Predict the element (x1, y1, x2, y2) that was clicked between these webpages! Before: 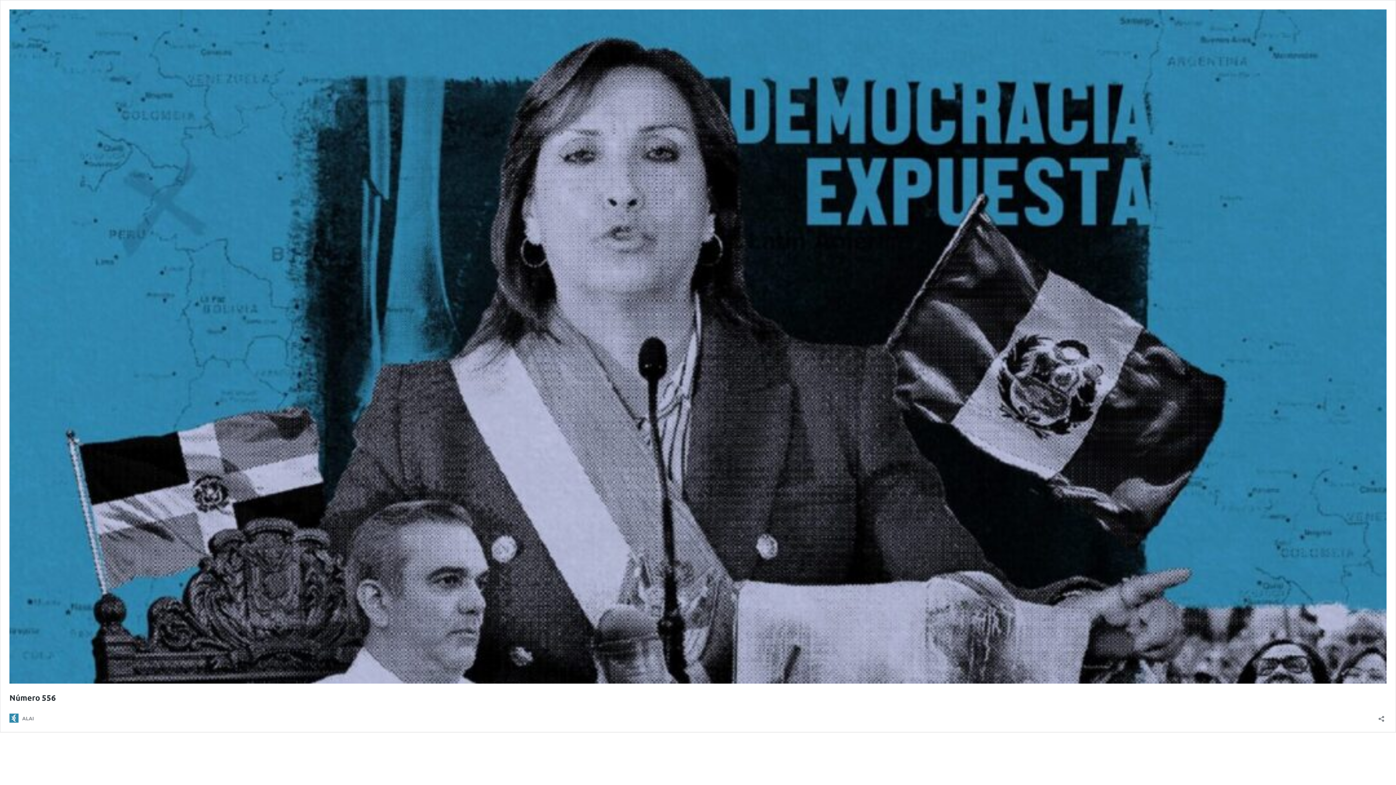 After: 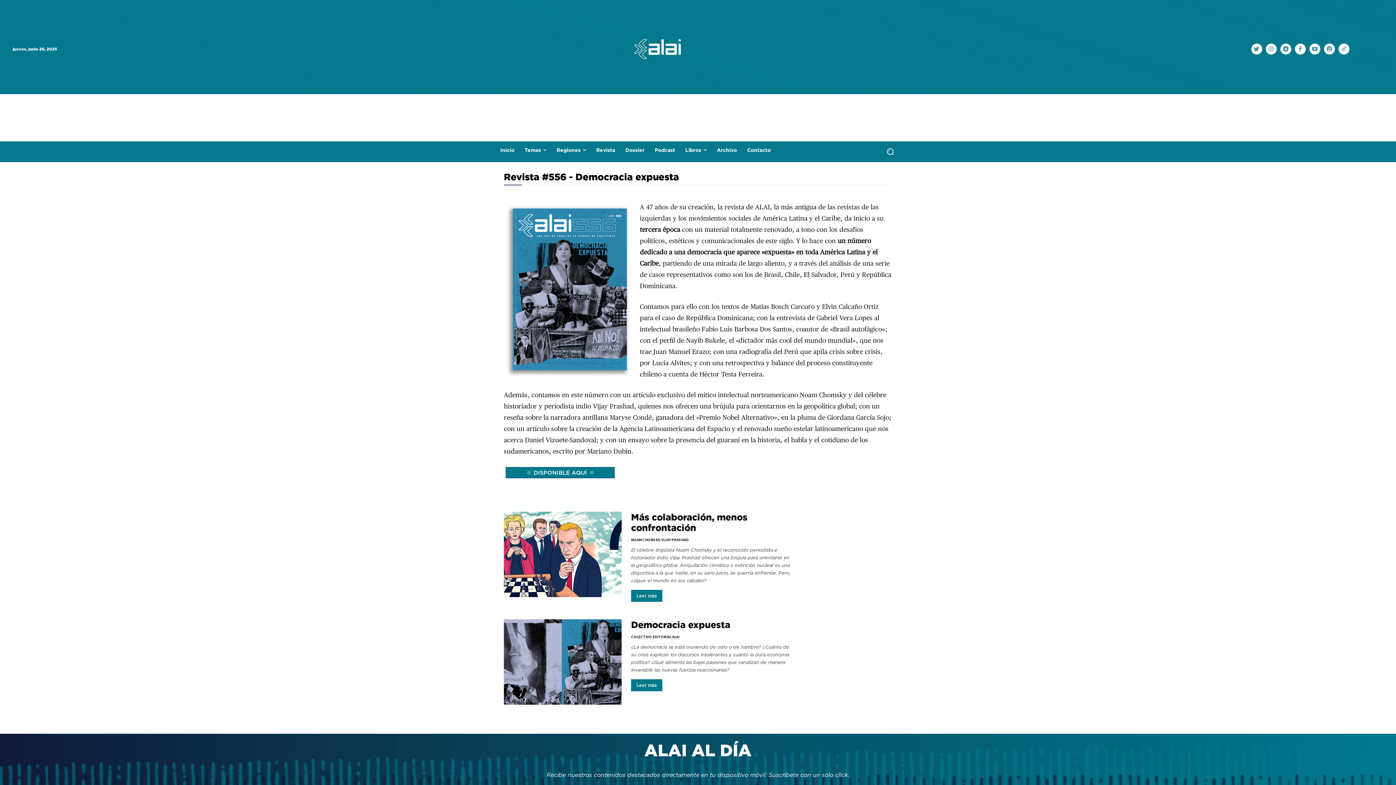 Action: bbox: (9, 693, 56, 702) label: Número 556